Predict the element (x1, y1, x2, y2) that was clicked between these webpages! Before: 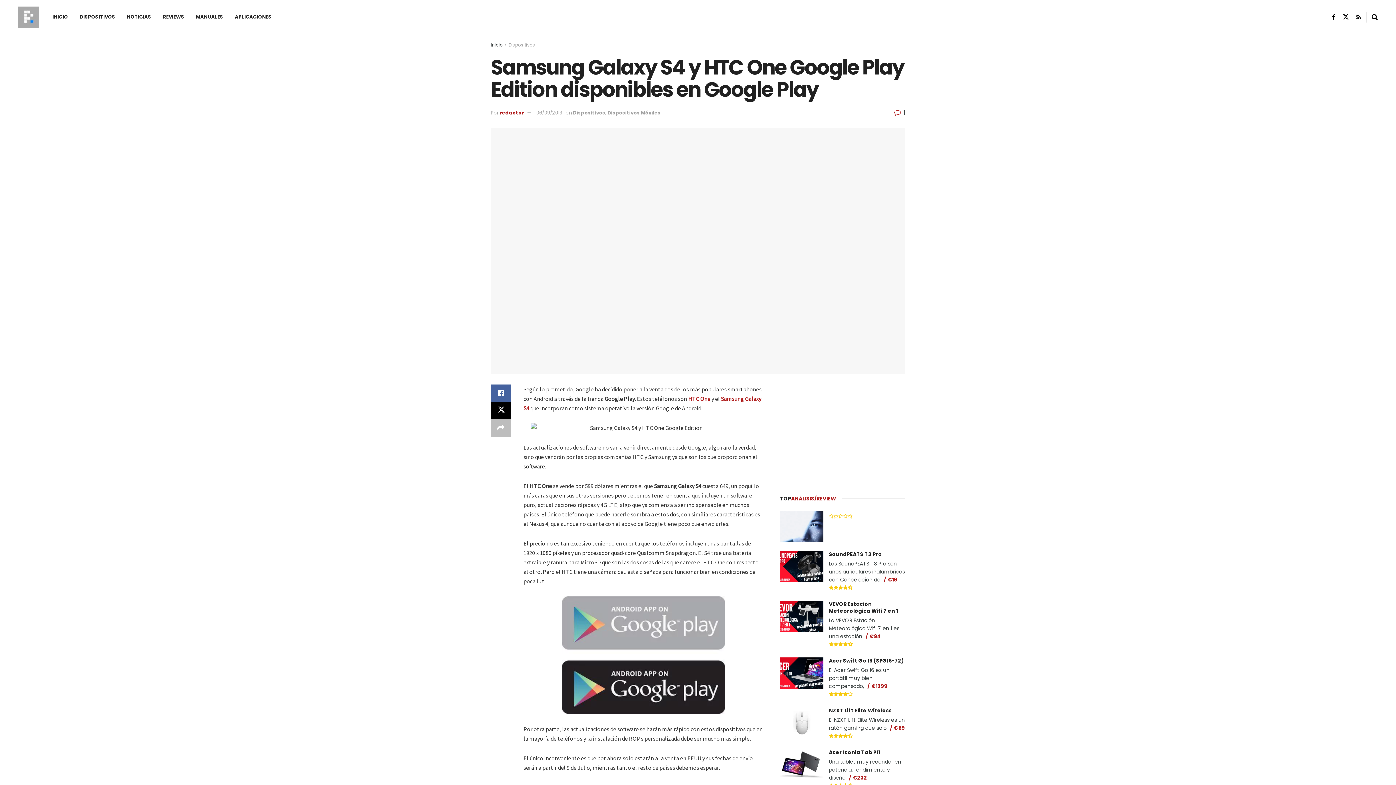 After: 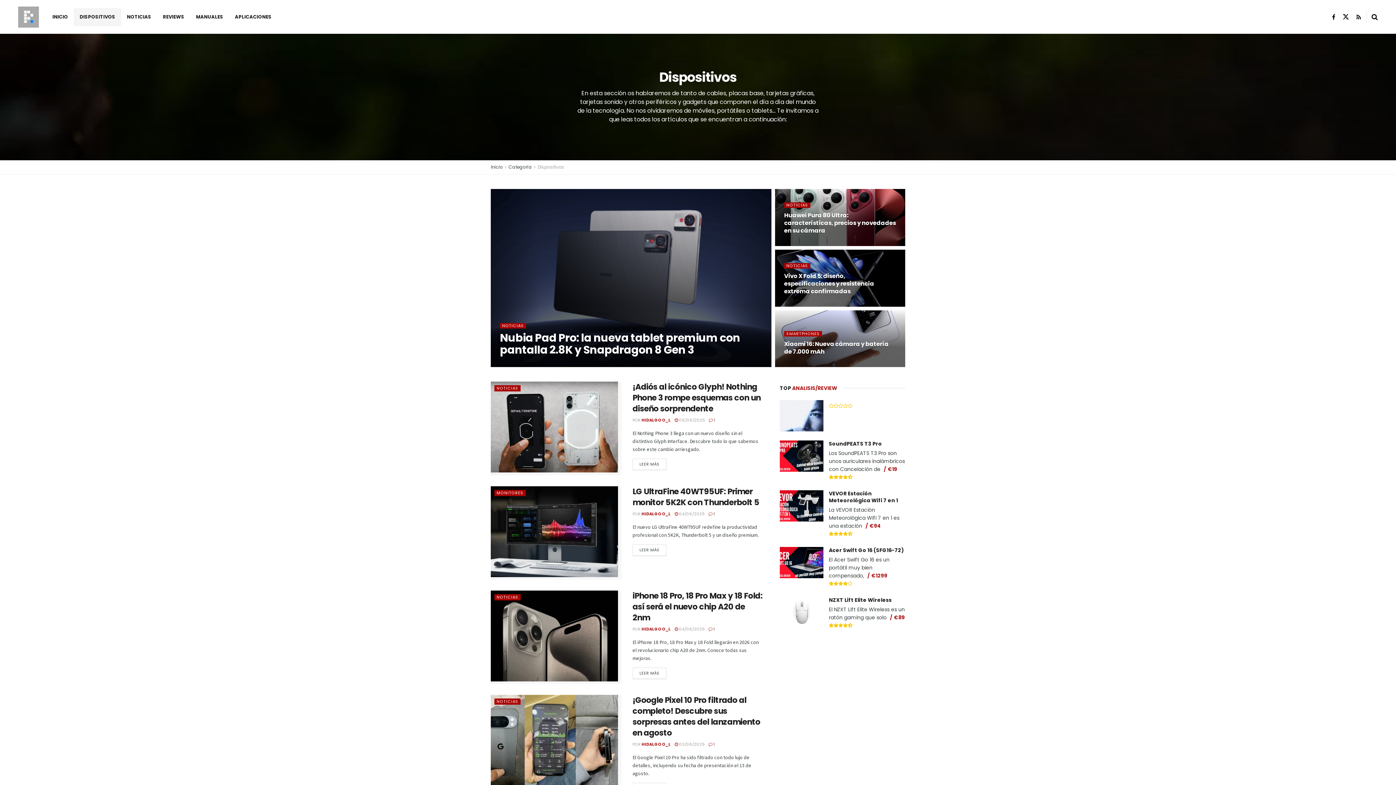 Action: bbox: (573, 109, 605, 116) label: Dispositivos